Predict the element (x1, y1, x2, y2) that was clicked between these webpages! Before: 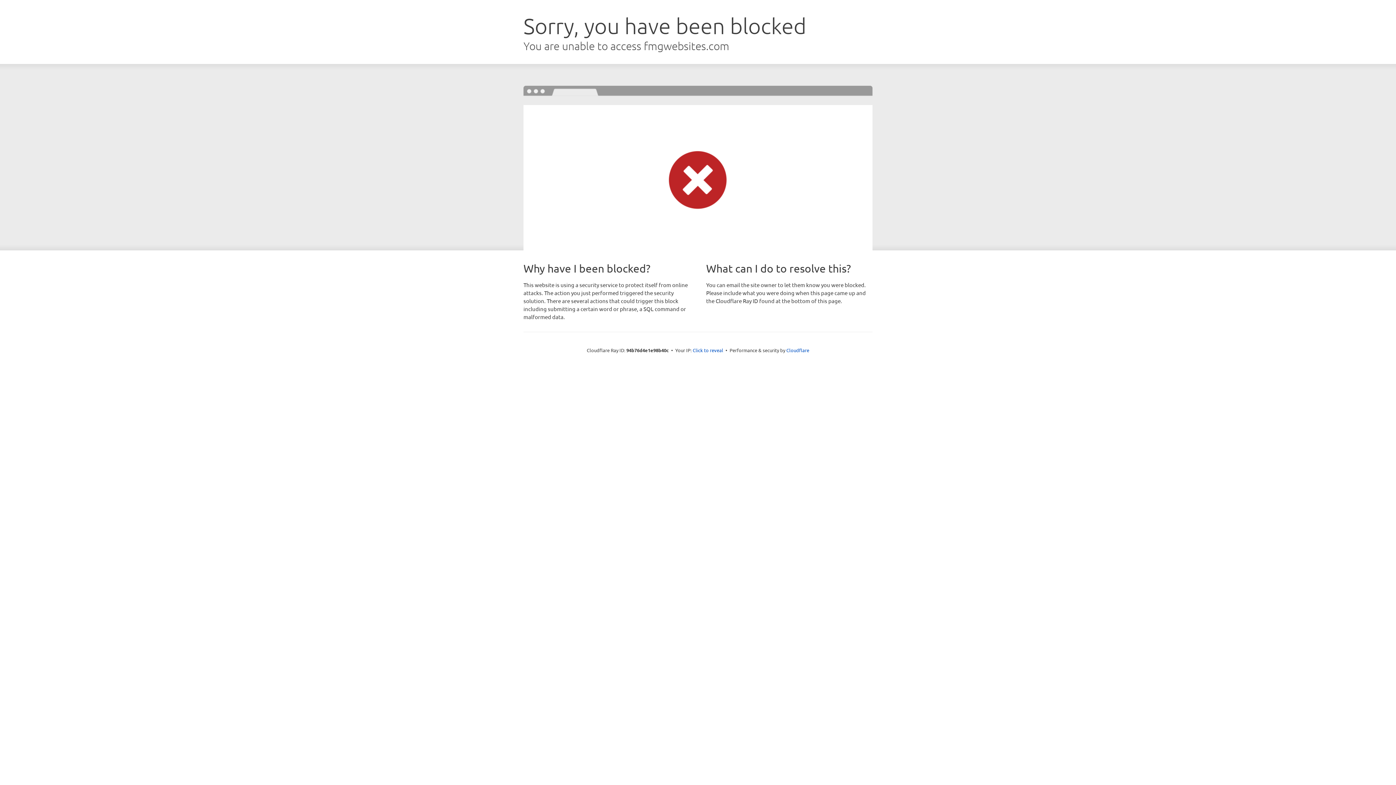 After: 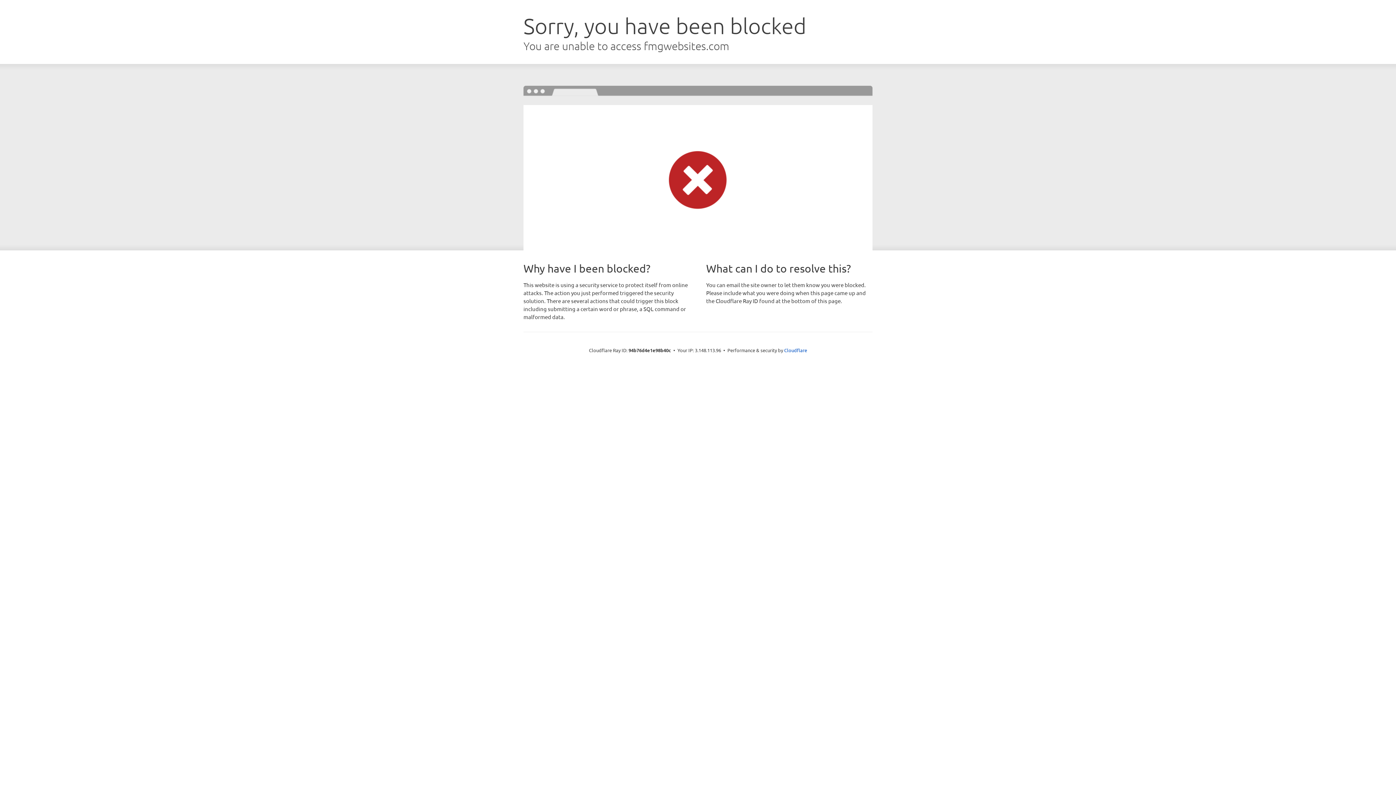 Action: bbox: (692, 346, 723, 353) label: Click to reveal